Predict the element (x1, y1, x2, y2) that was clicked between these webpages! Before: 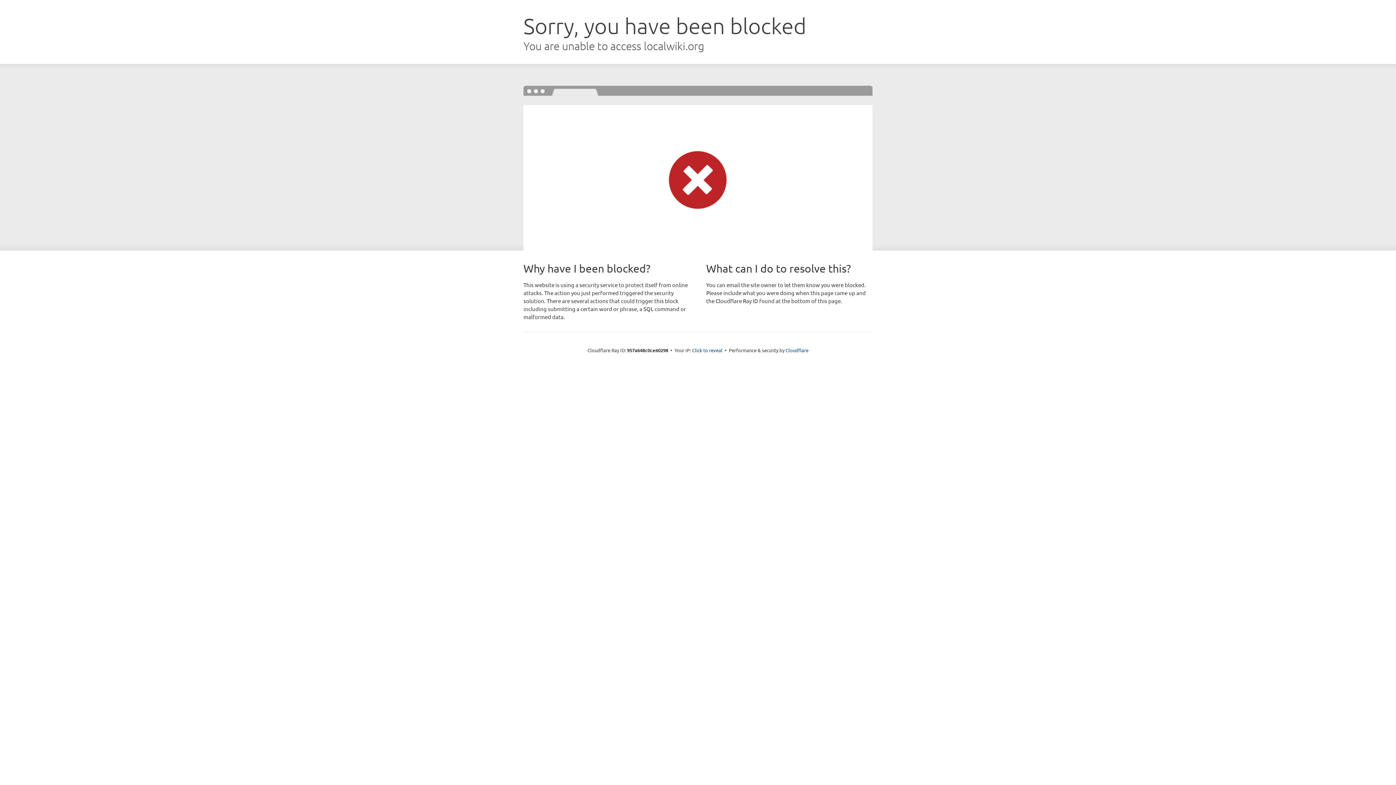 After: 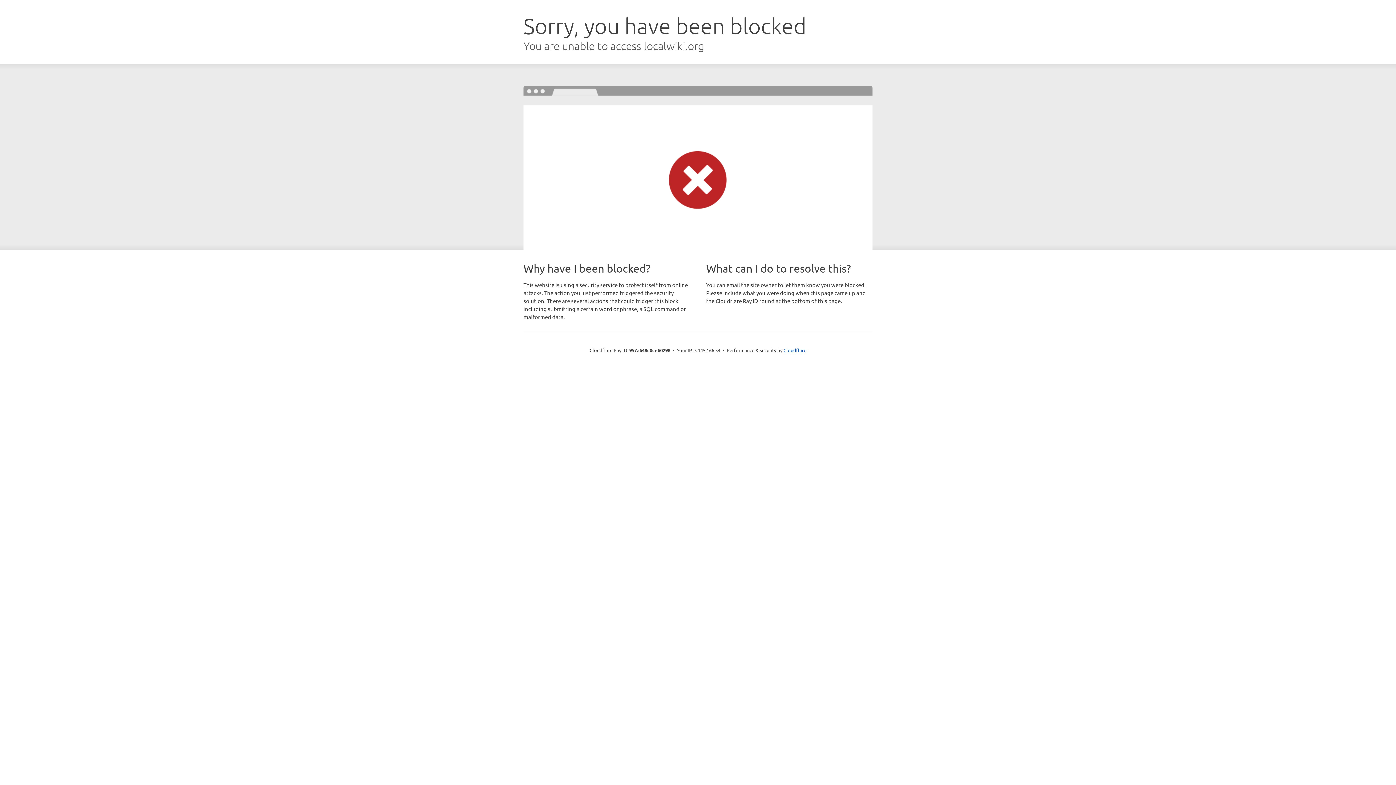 Action: bbox: (692, 346, 722, 353) label: Click to reveal